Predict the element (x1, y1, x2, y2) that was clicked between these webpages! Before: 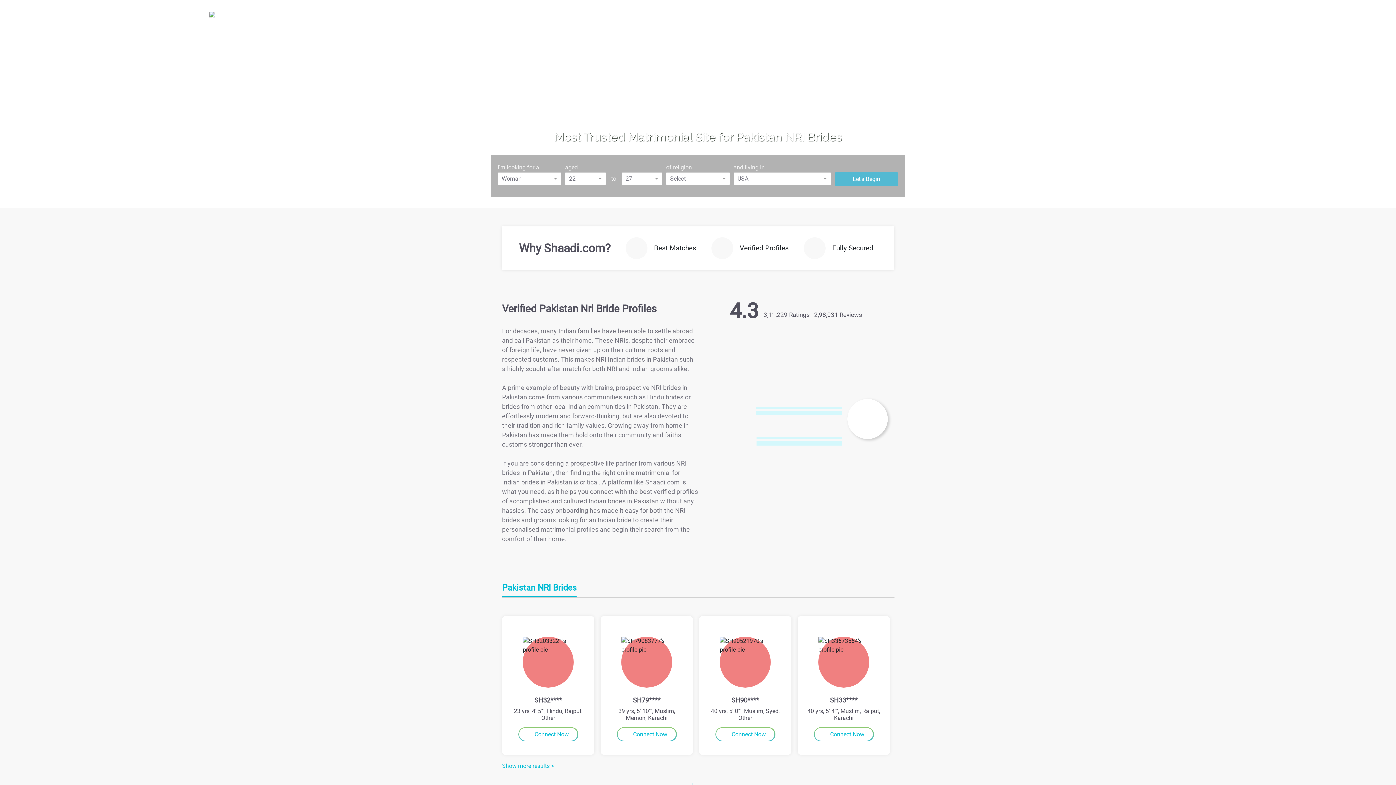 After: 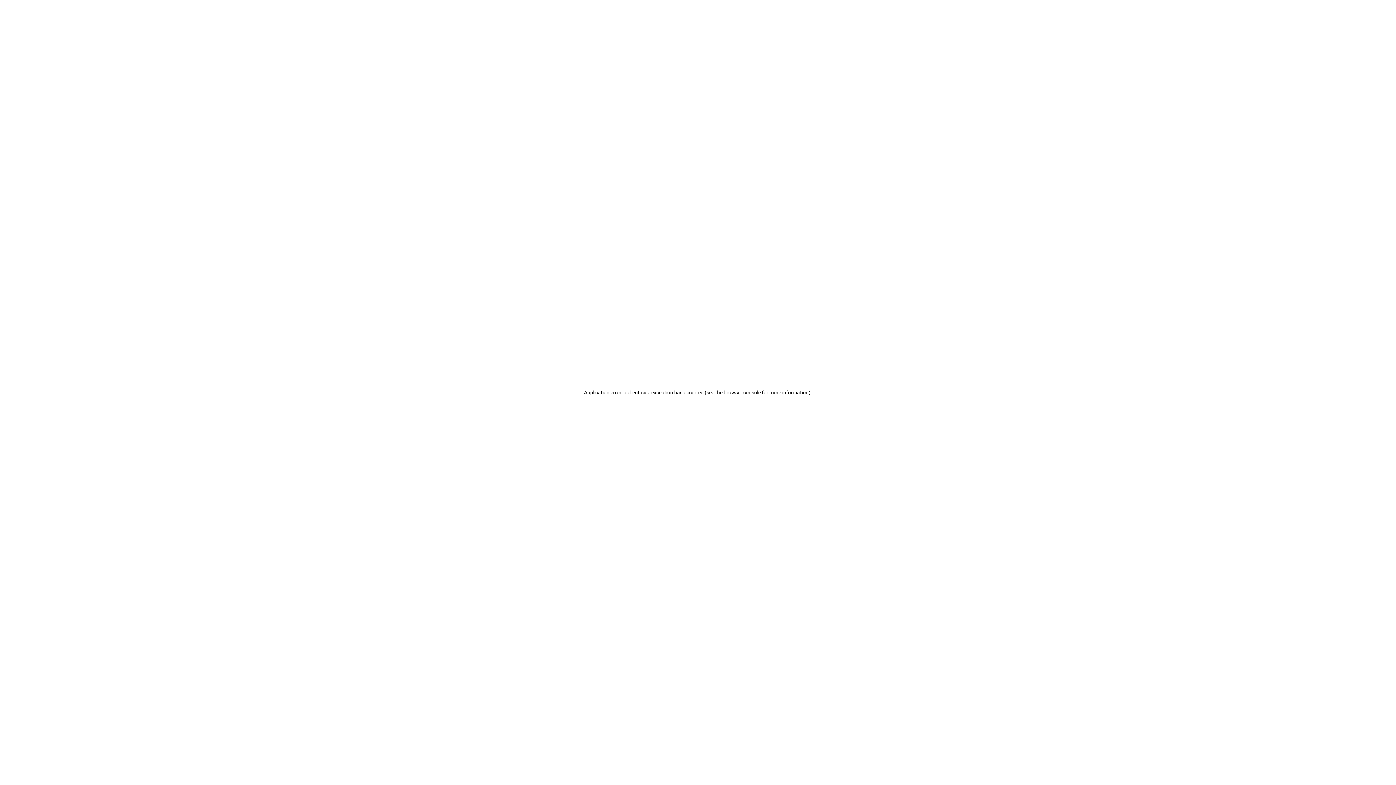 Action: label: Connect Now bbox: (617, 728, 675, 741)